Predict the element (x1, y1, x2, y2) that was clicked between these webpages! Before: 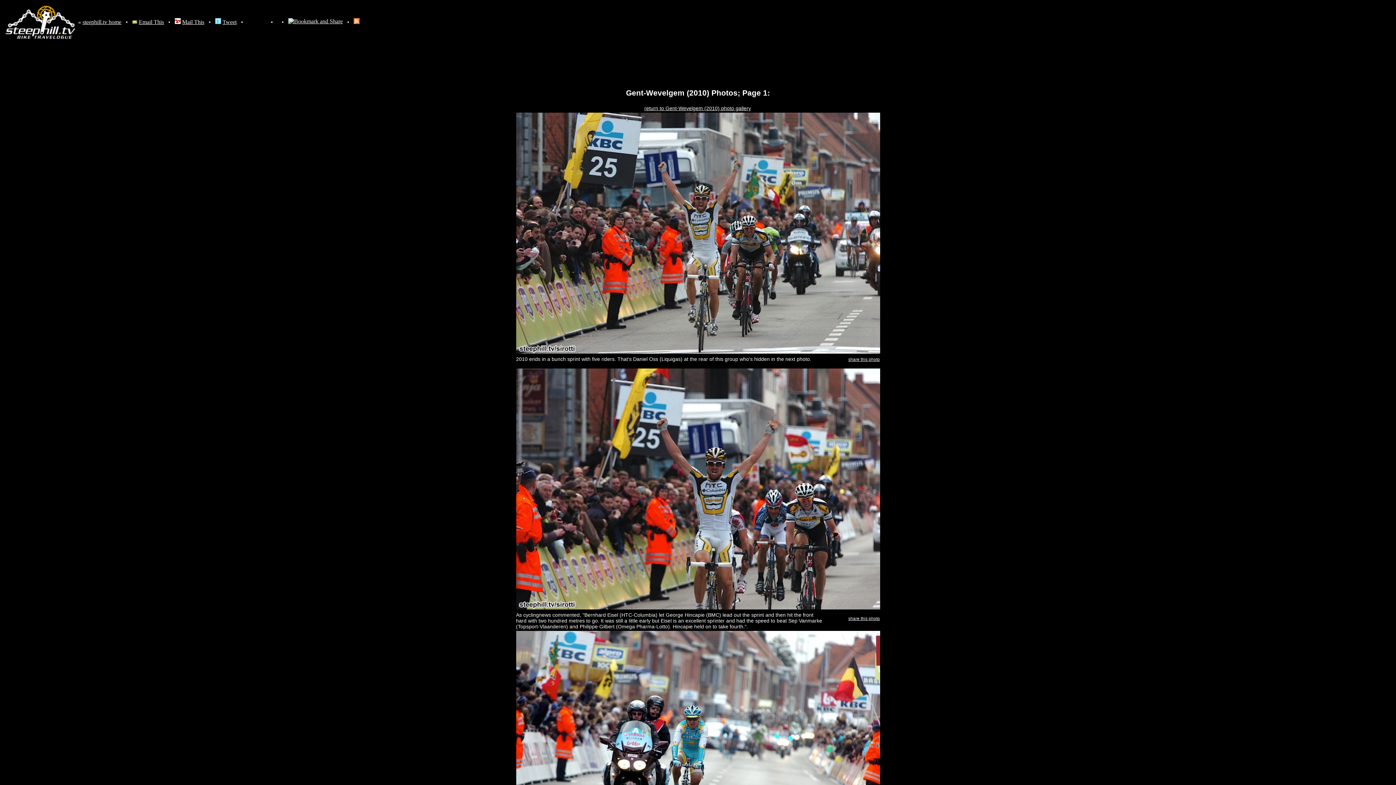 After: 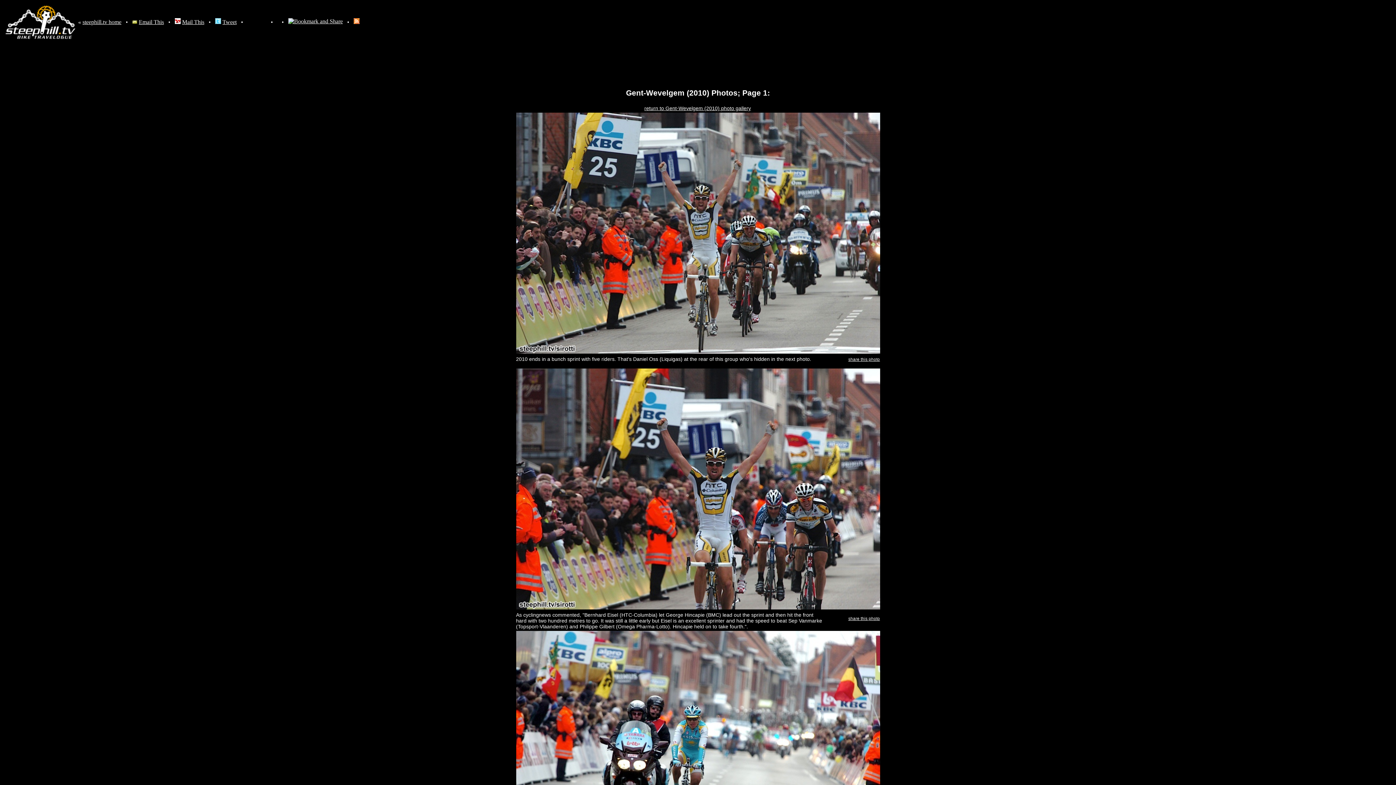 Action: bbox: (288, 18, 342, 25)